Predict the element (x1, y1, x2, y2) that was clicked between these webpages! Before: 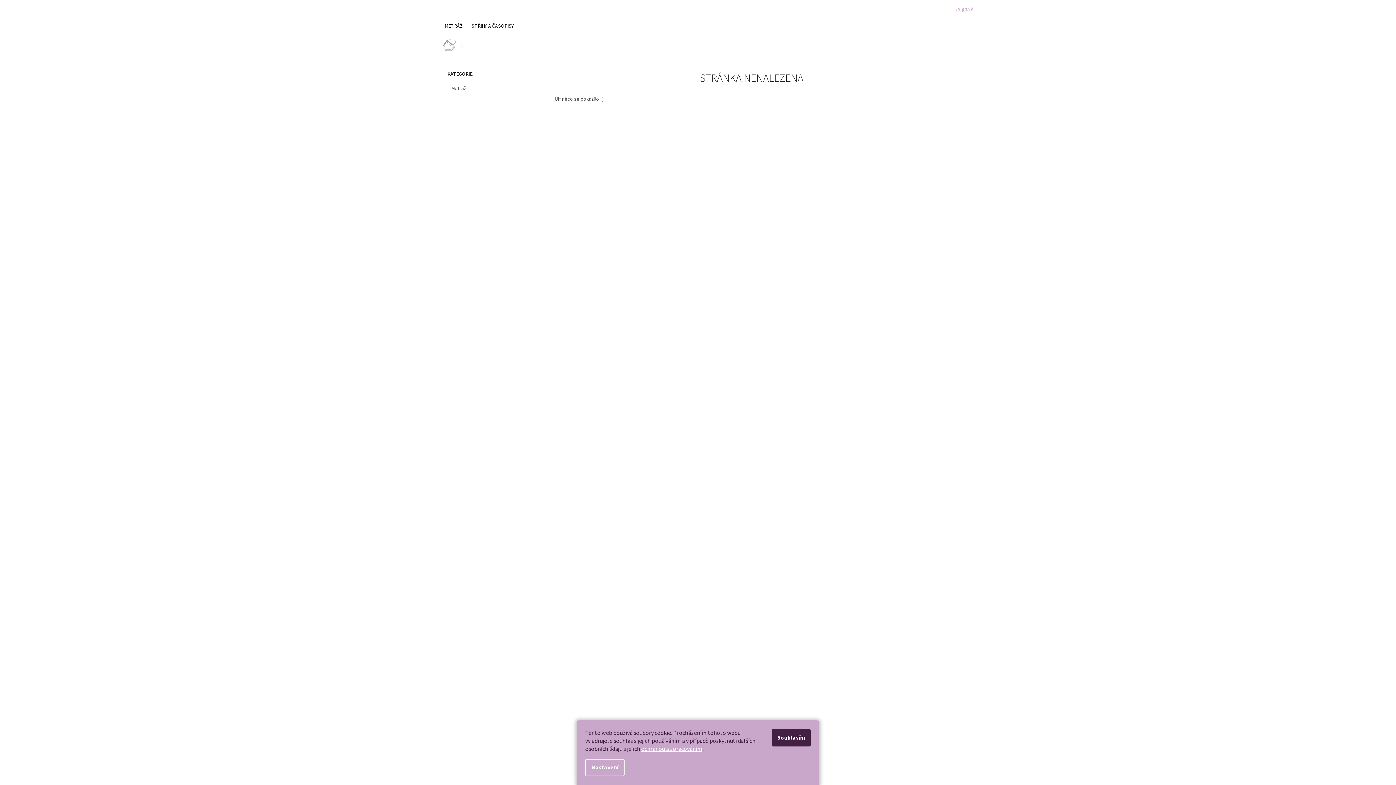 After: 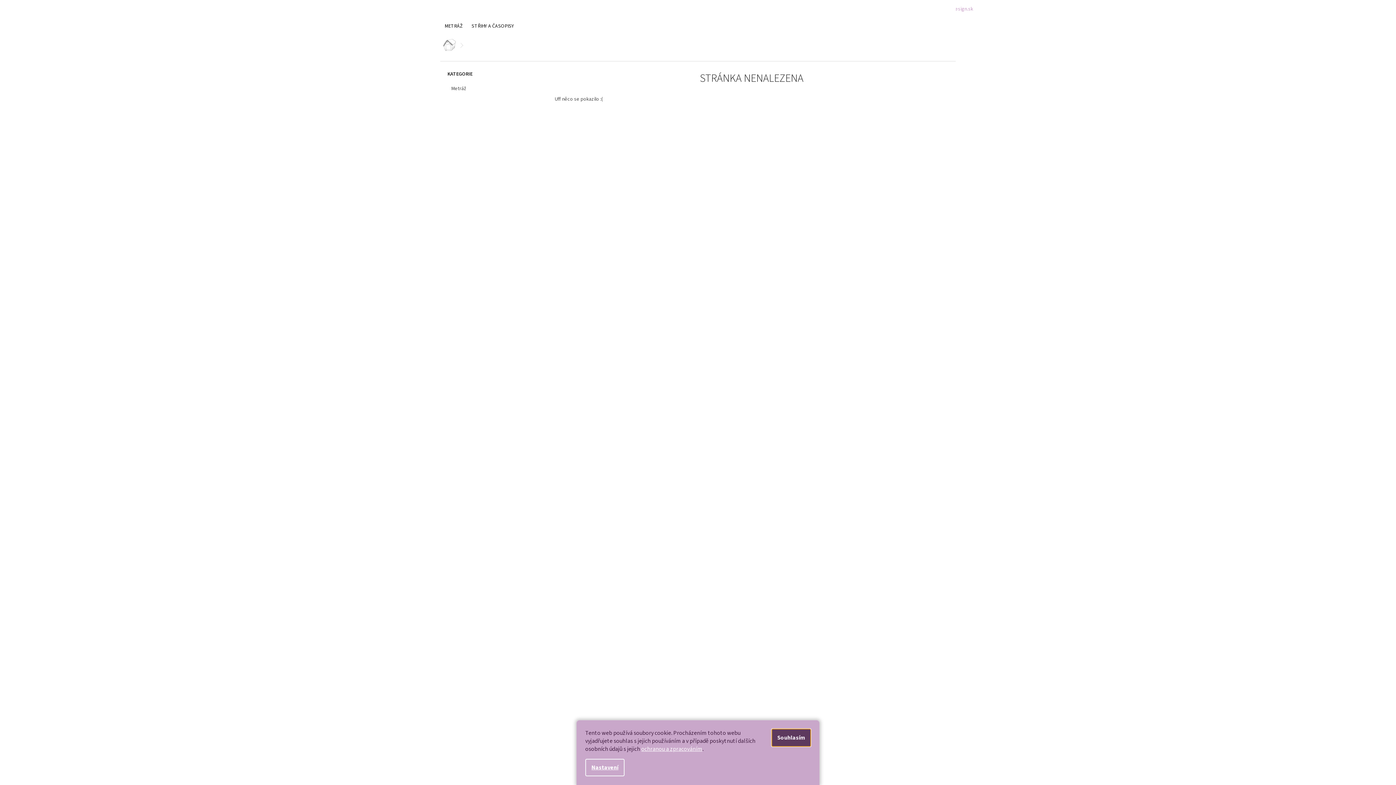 Action: bbox: (772, 729, 810, 746) label: Souhlasím